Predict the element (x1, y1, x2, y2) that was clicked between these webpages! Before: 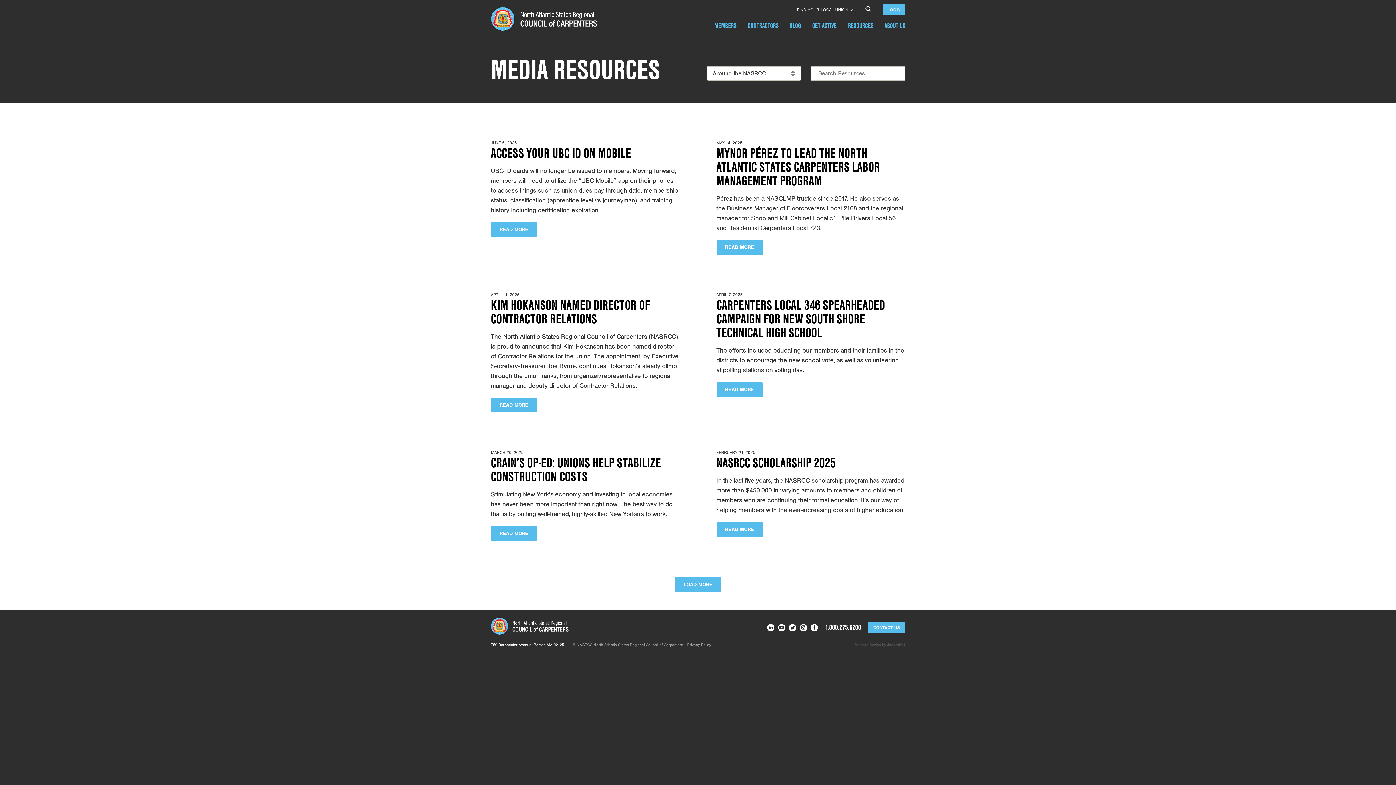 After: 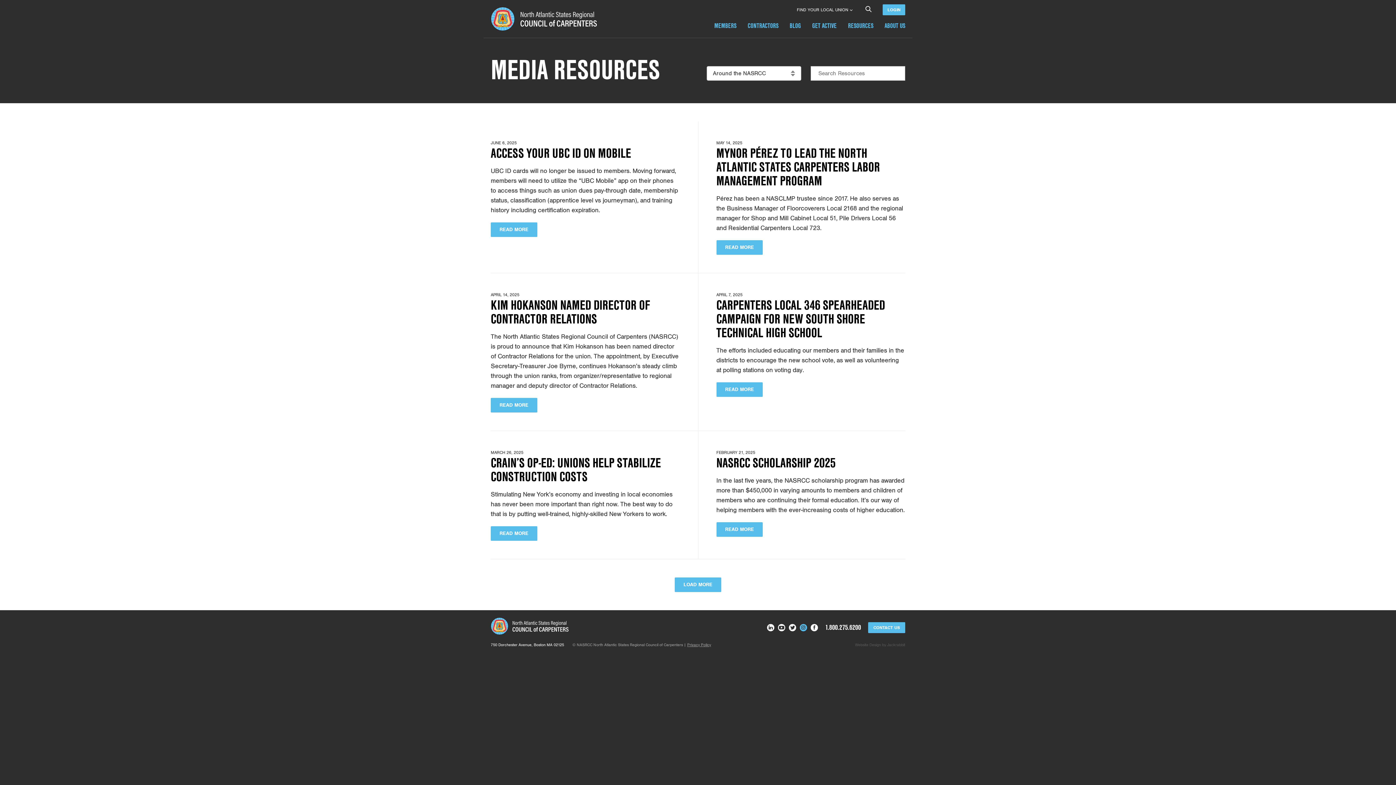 Action: bbox: (799, 624, 807, 631)